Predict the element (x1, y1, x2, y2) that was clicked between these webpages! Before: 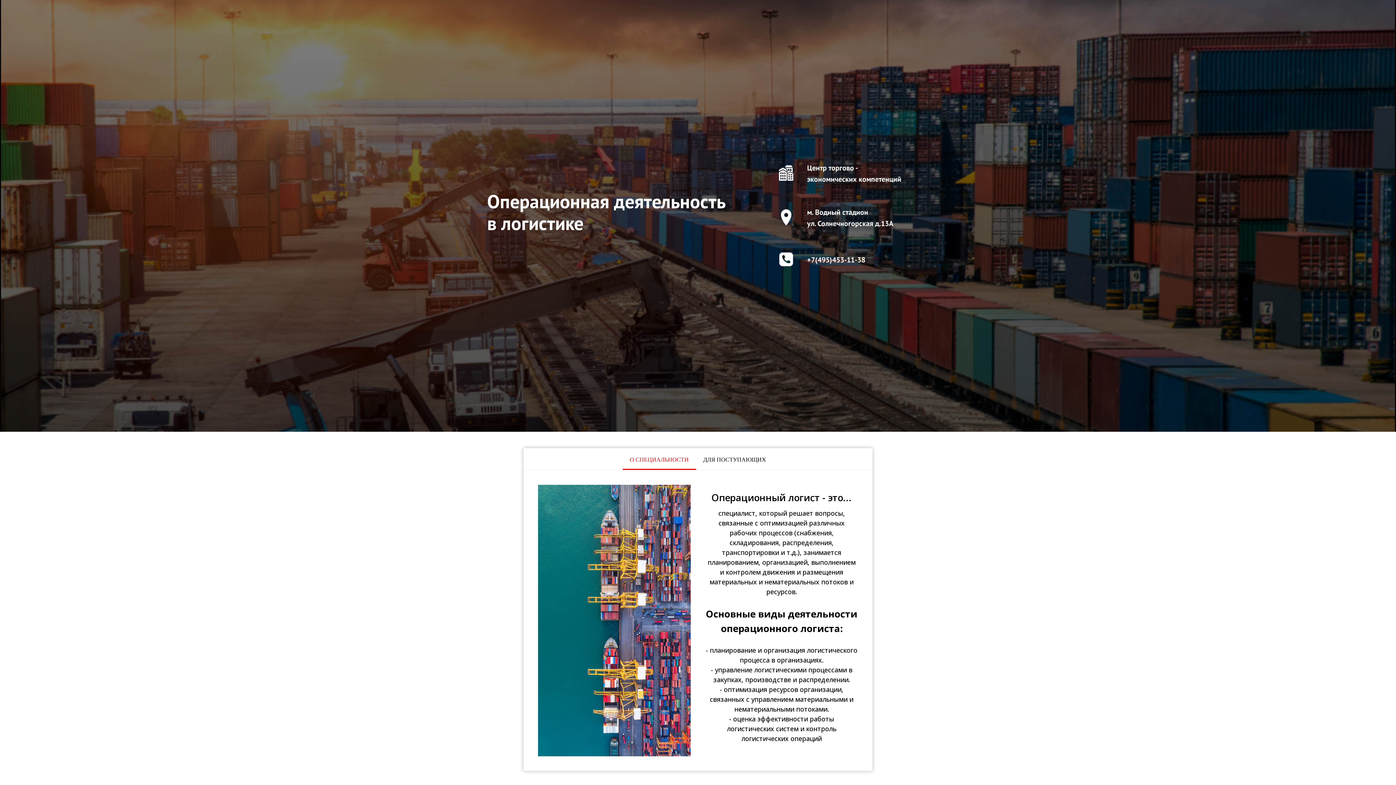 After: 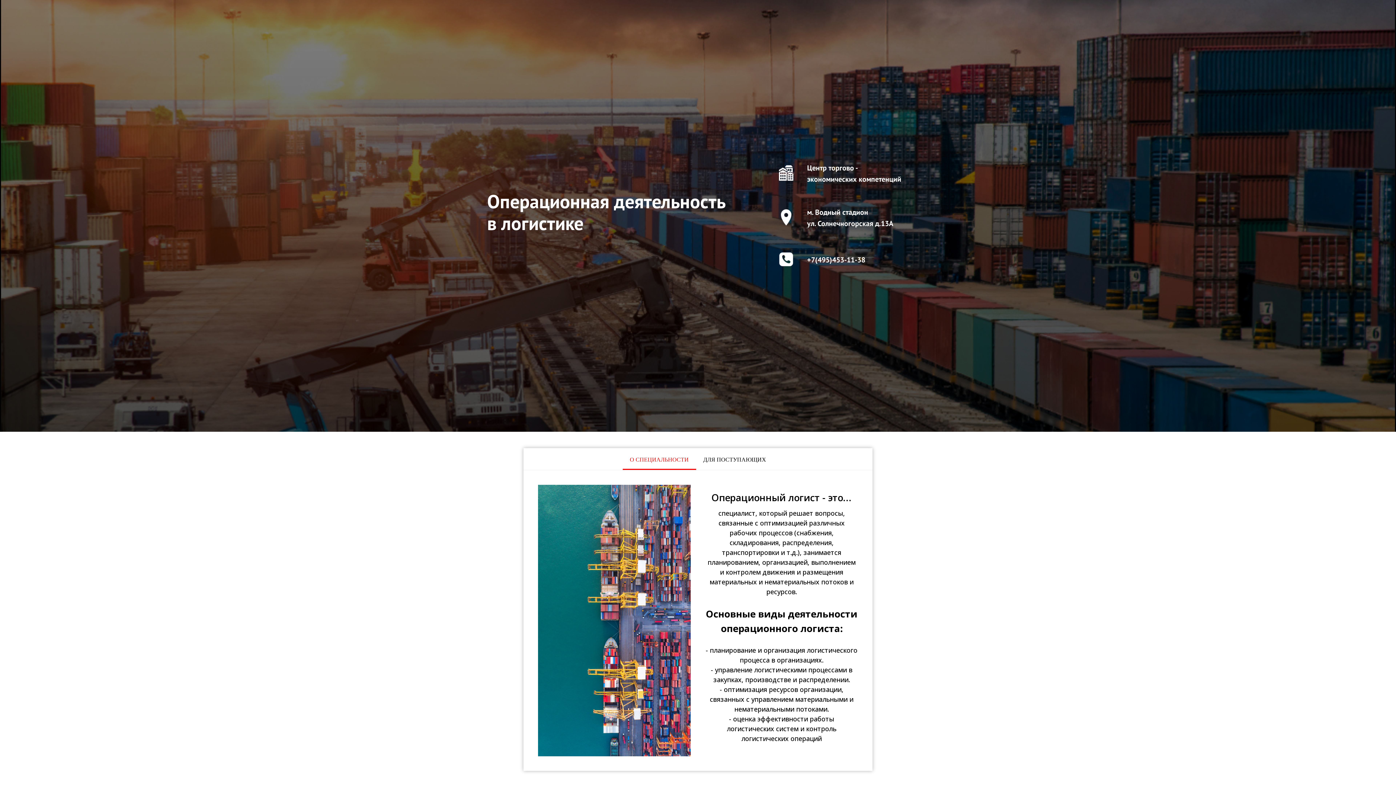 Action: bbox: (622, 449, 696, 470) label: О СПЕЦИАЛЬНОСТИ